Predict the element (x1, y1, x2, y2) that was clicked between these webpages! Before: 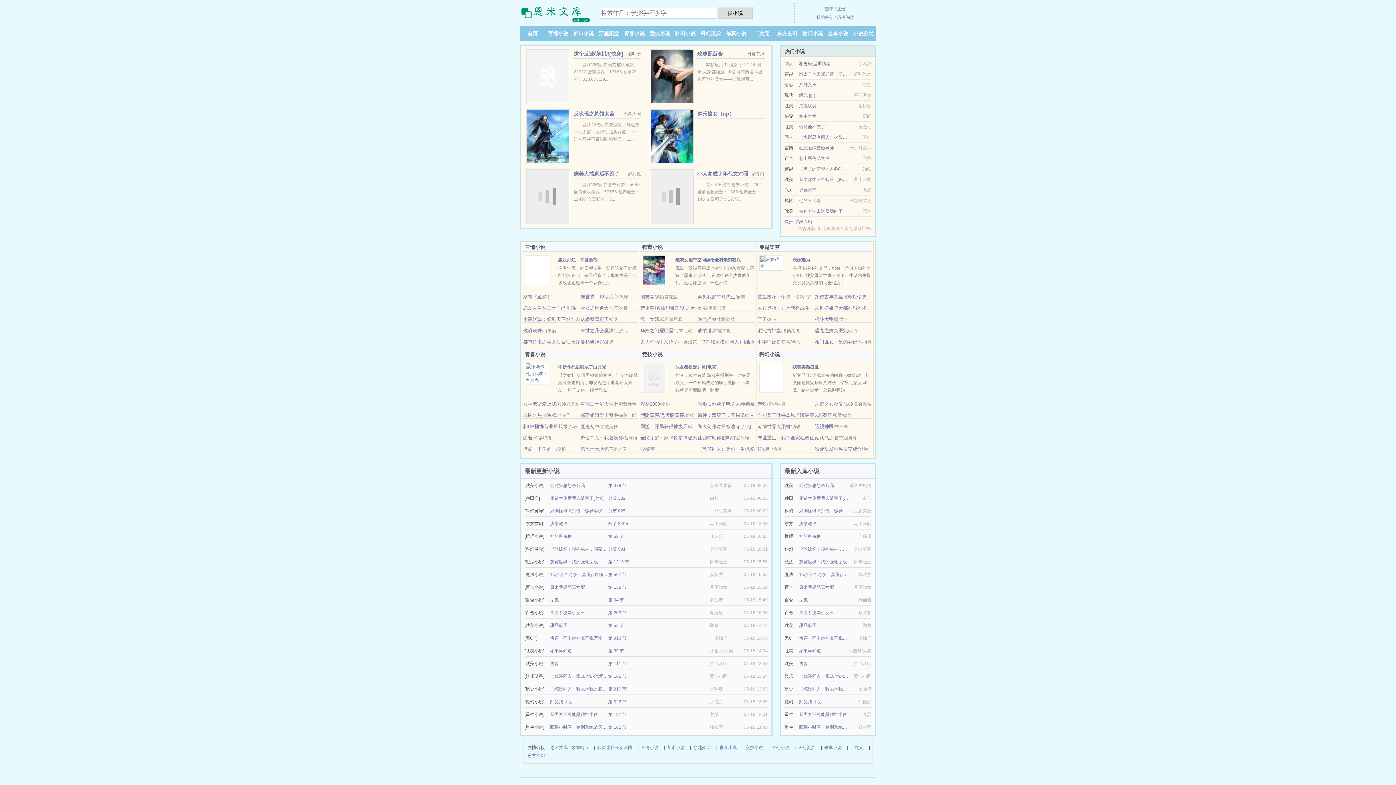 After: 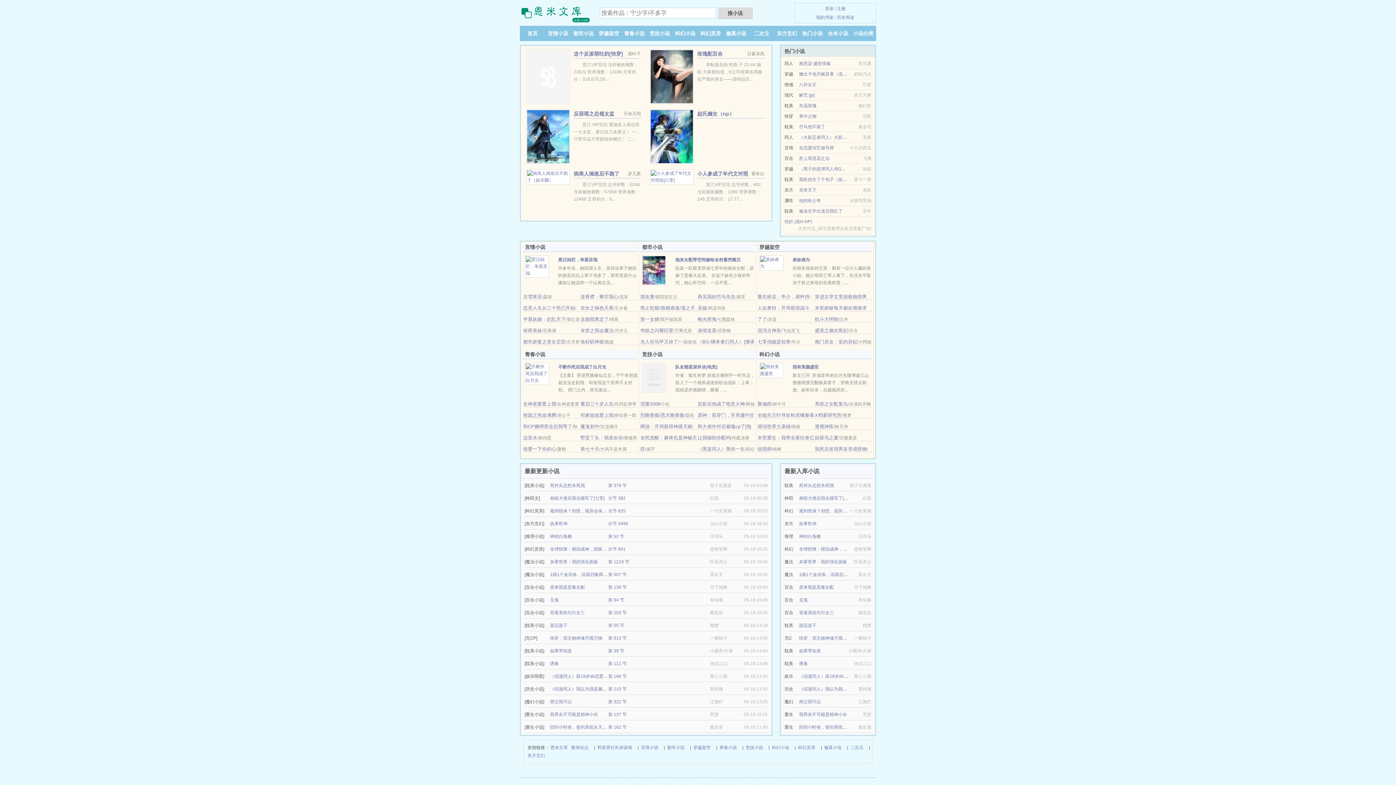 Action: label: 惹上黑莲花之后 bbox: (799, 156, 829, 161)